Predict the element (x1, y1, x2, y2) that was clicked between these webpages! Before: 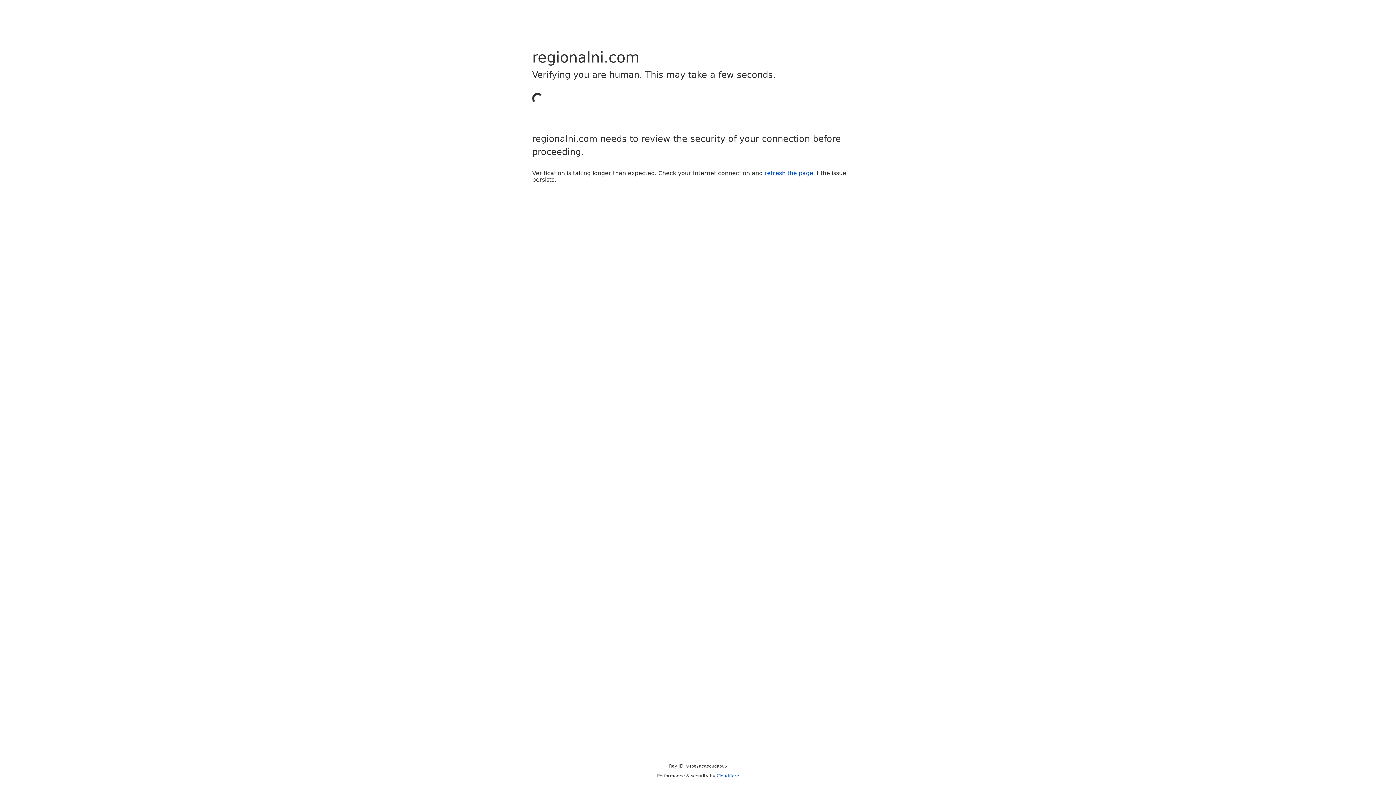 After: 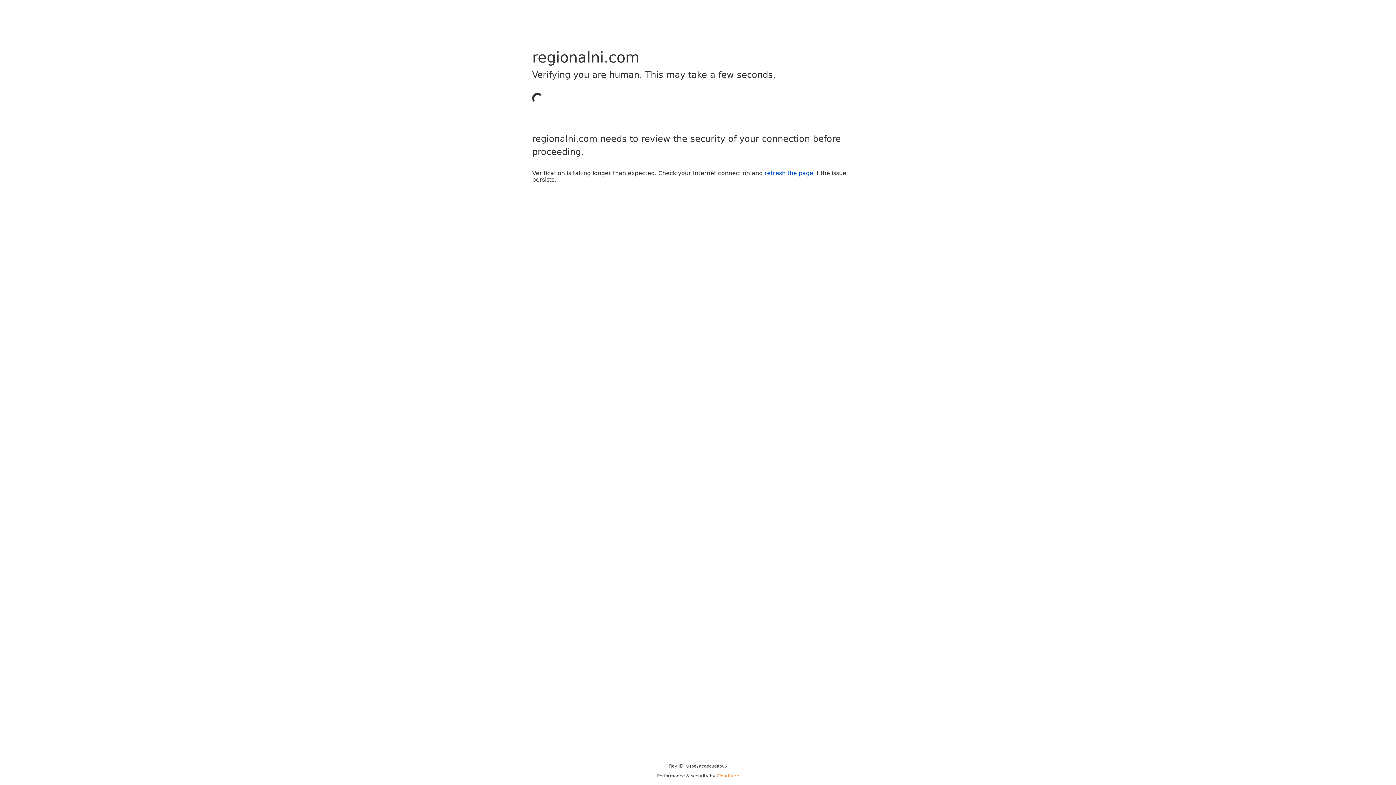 Action: label: Cloudflare bbox: (716, 773, 739, 778)